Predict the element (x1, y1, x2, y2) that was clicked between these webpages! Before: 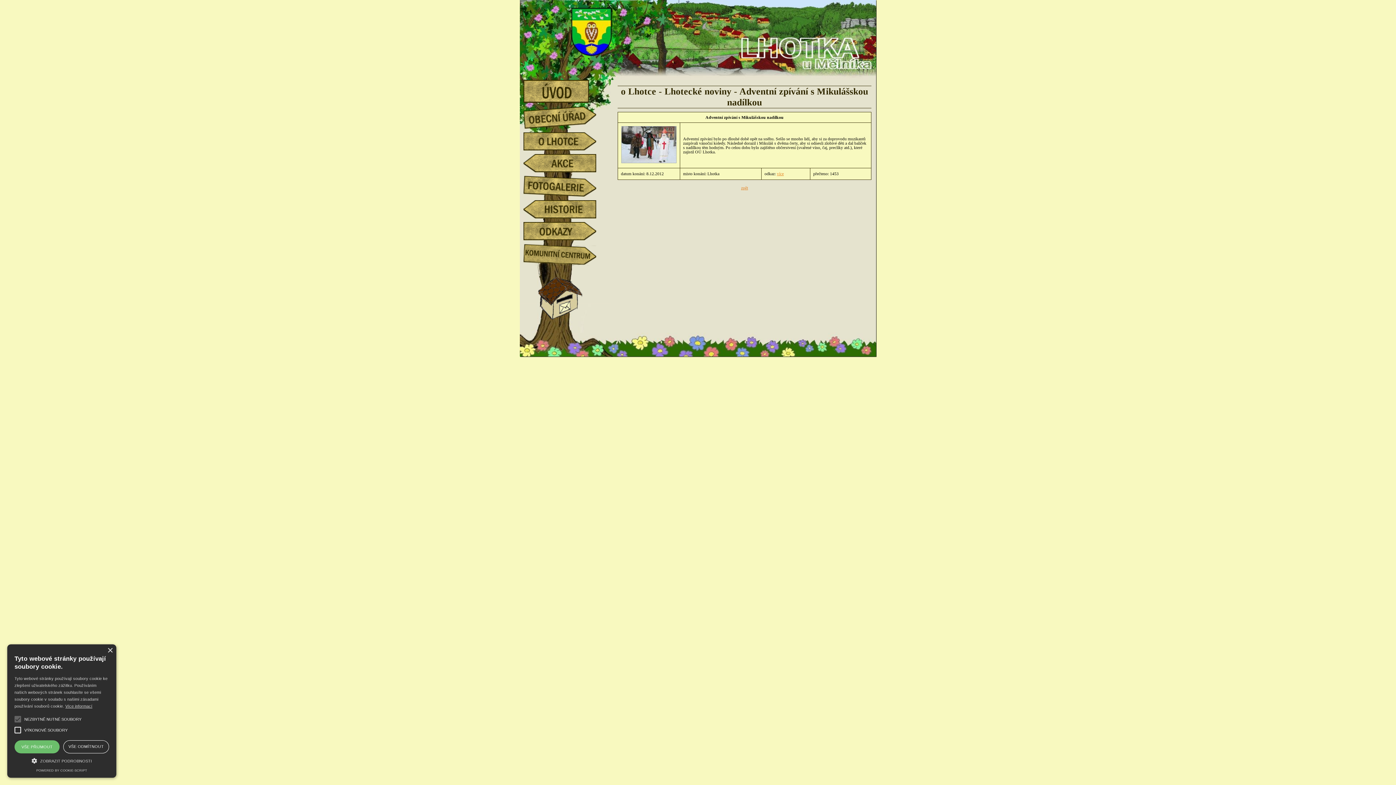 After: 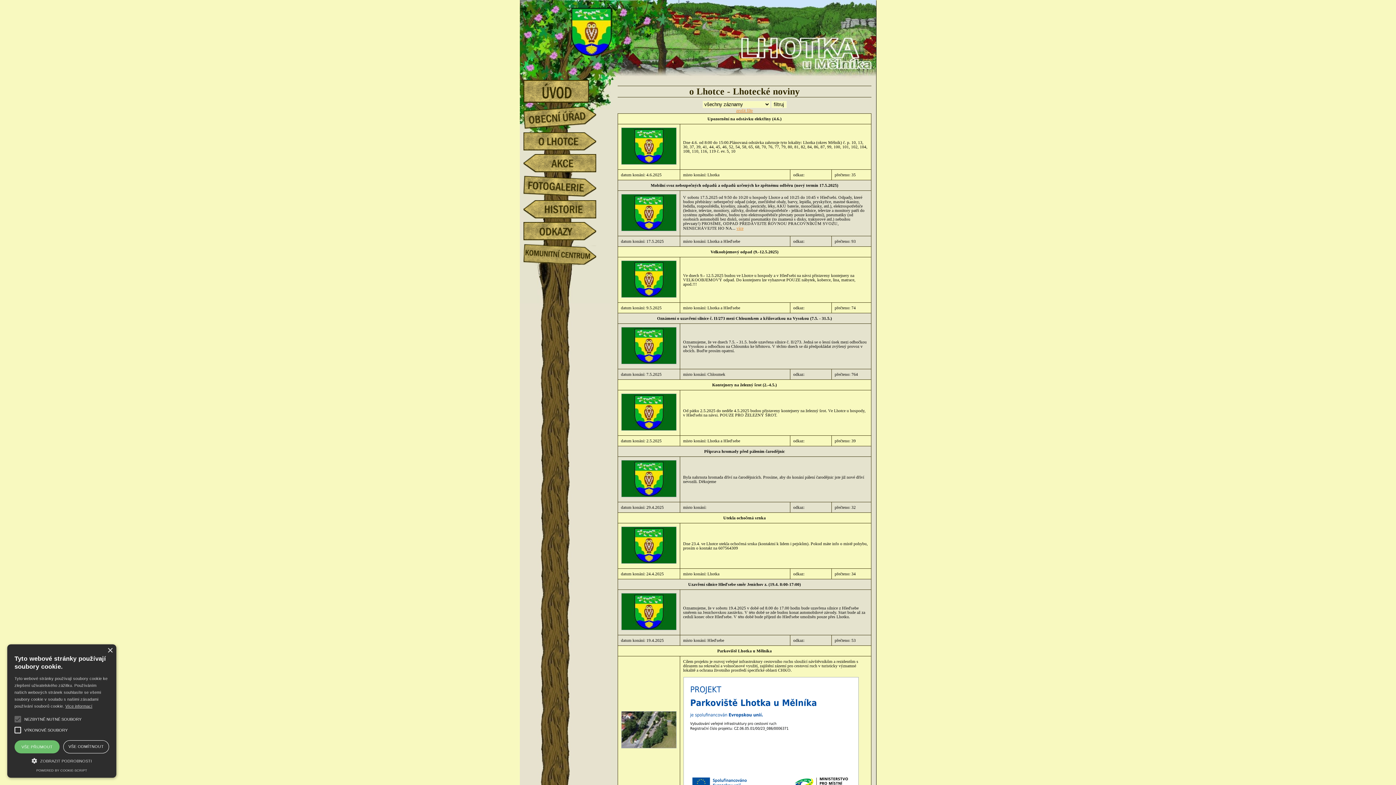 Action: bbox: (741, 185, 748, 190) label: zpět